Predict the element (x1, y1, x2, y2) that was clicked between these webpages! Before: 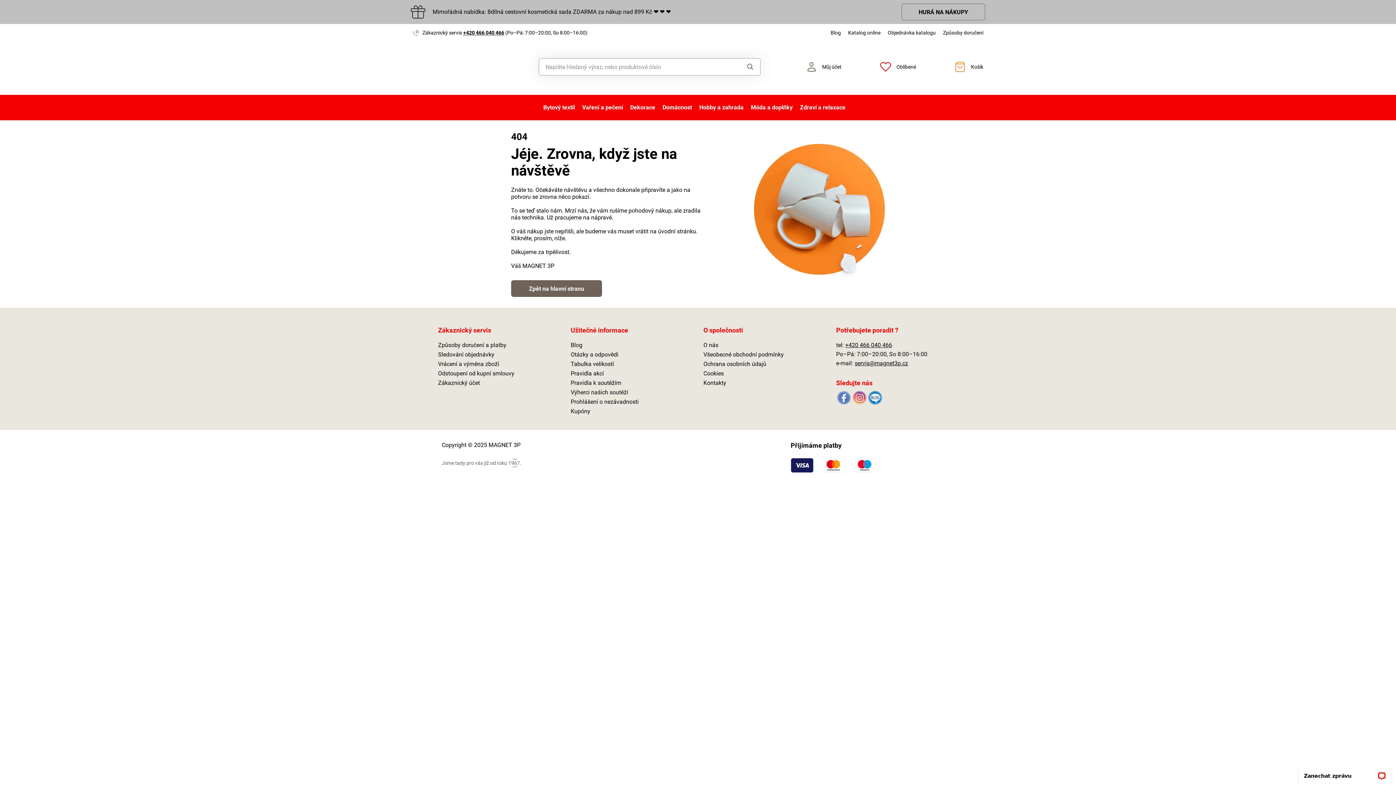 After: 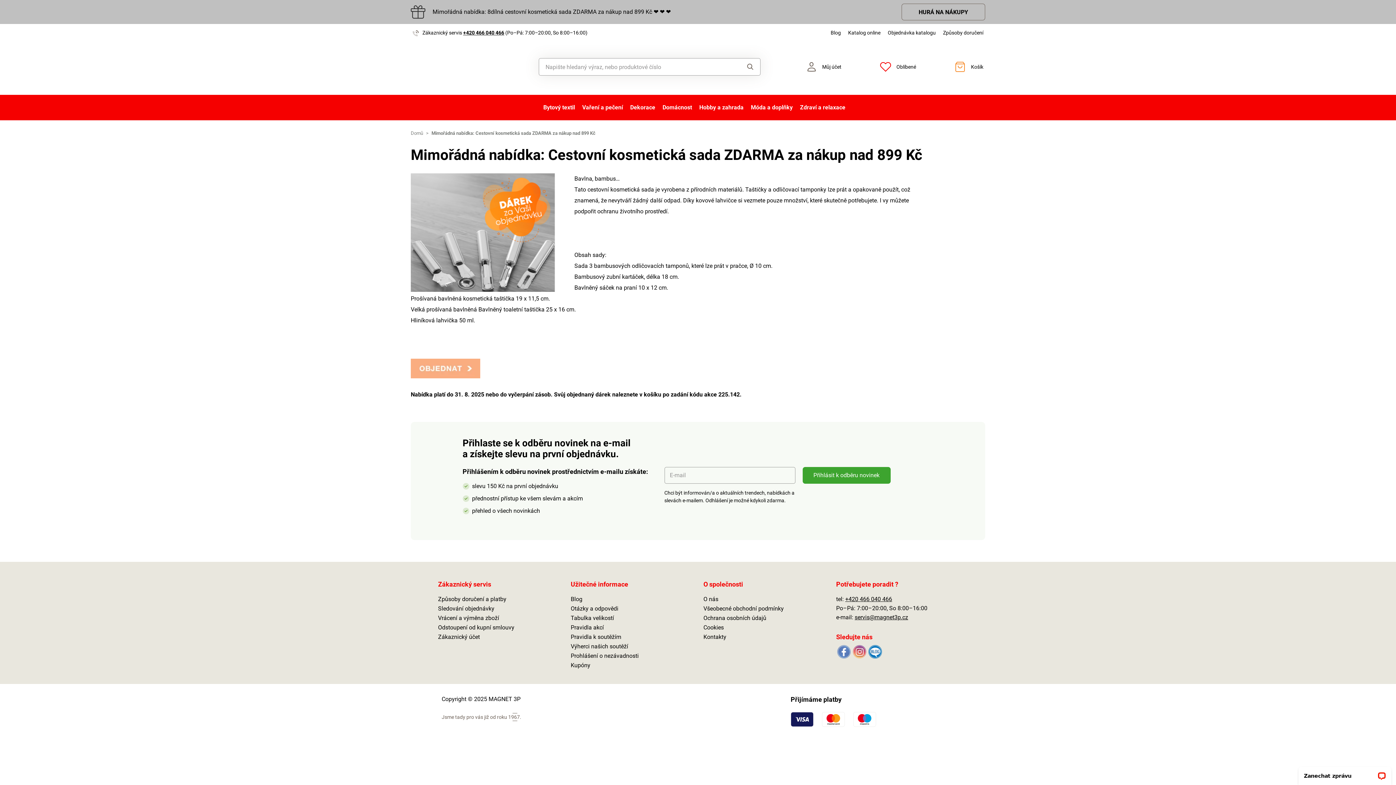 Action: bbox: (901, 3, 985, 20) label: HURÁ NA NÁKUPY